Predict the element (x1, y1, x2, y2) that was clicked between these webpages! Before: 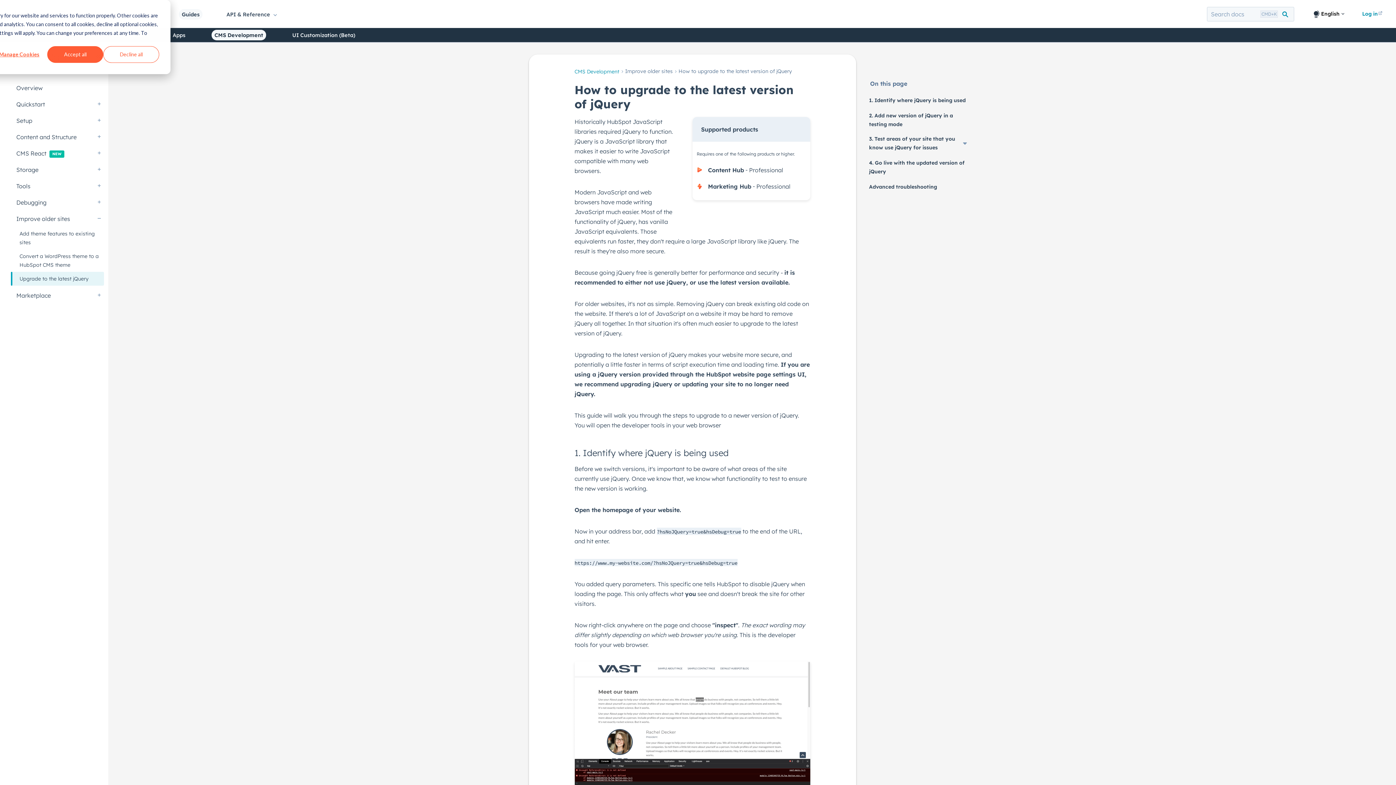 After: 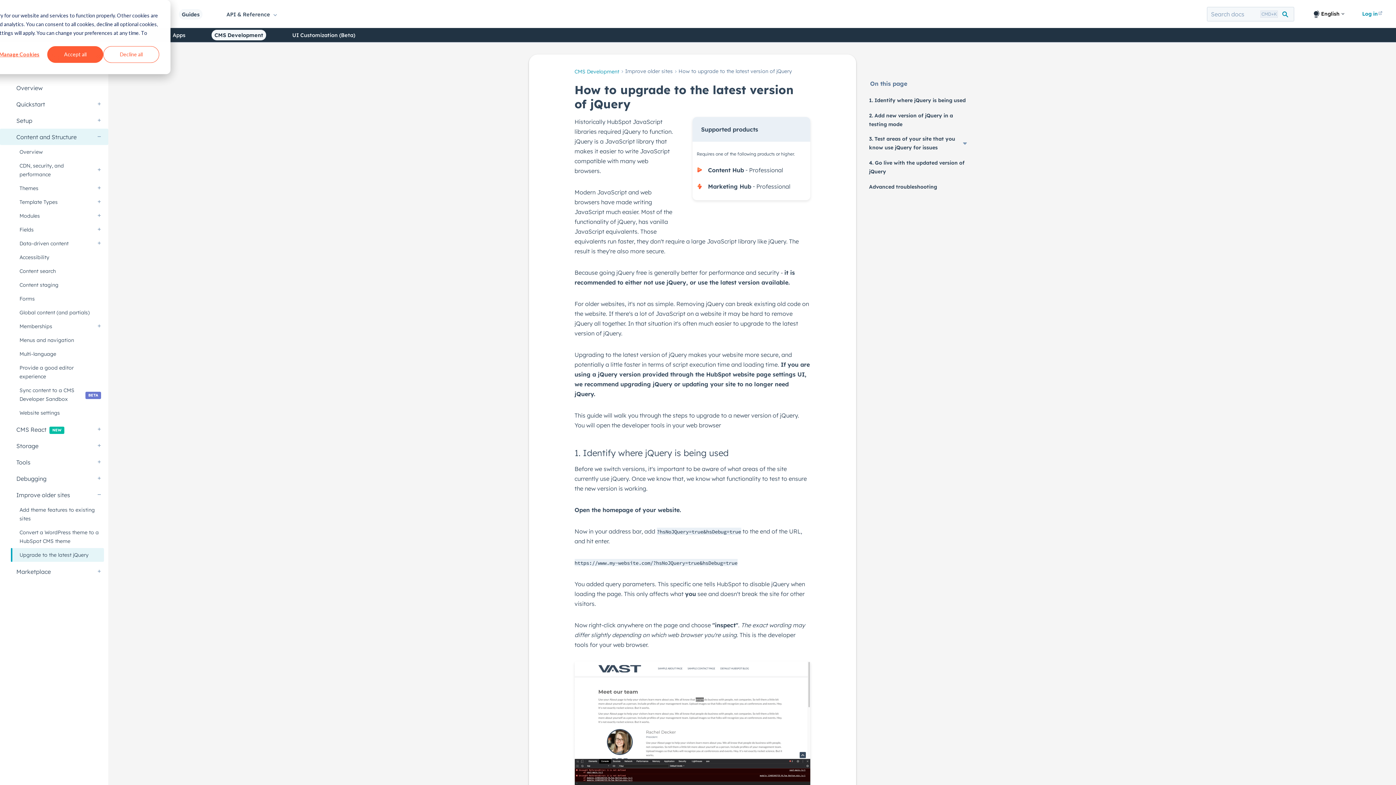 Action: label: Content and Structure bbox: (0, 128, 108, 145)